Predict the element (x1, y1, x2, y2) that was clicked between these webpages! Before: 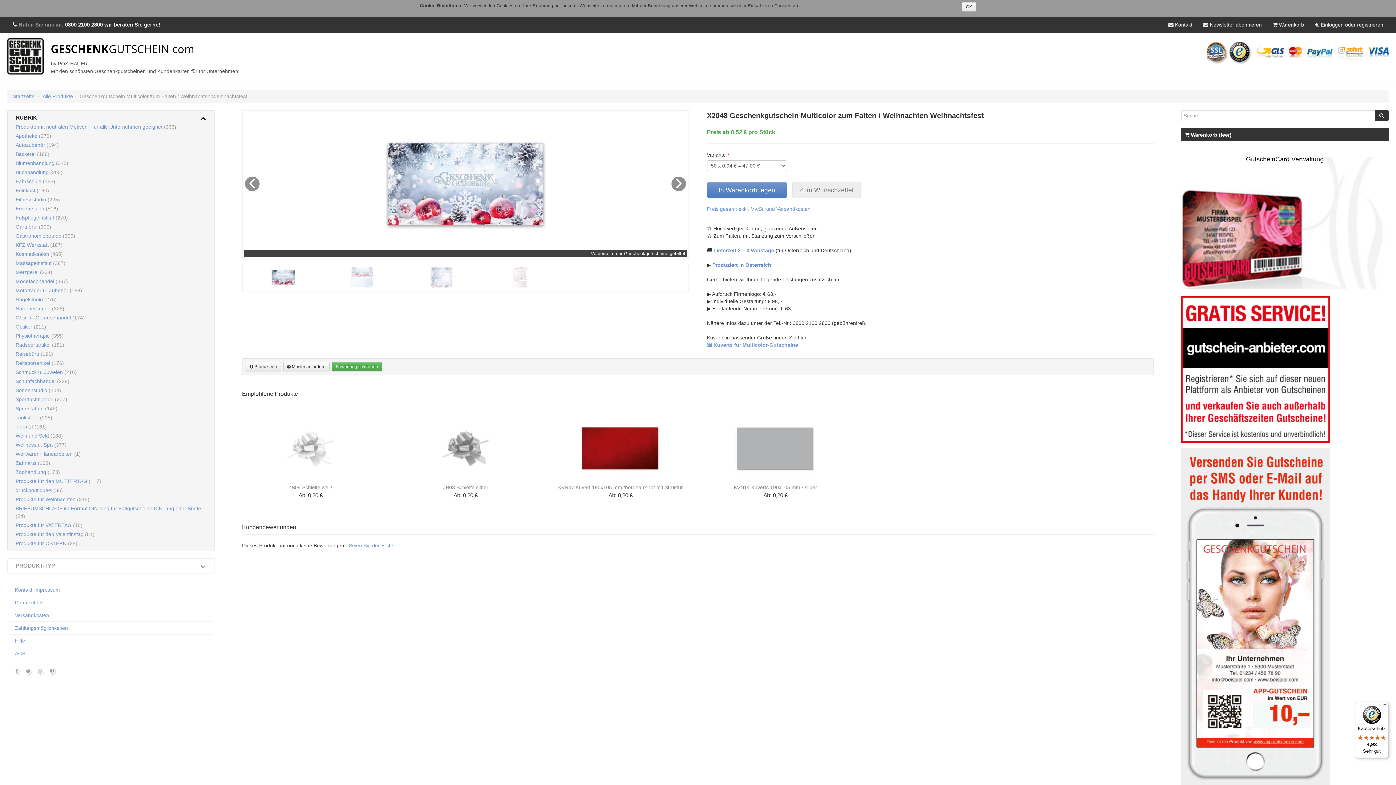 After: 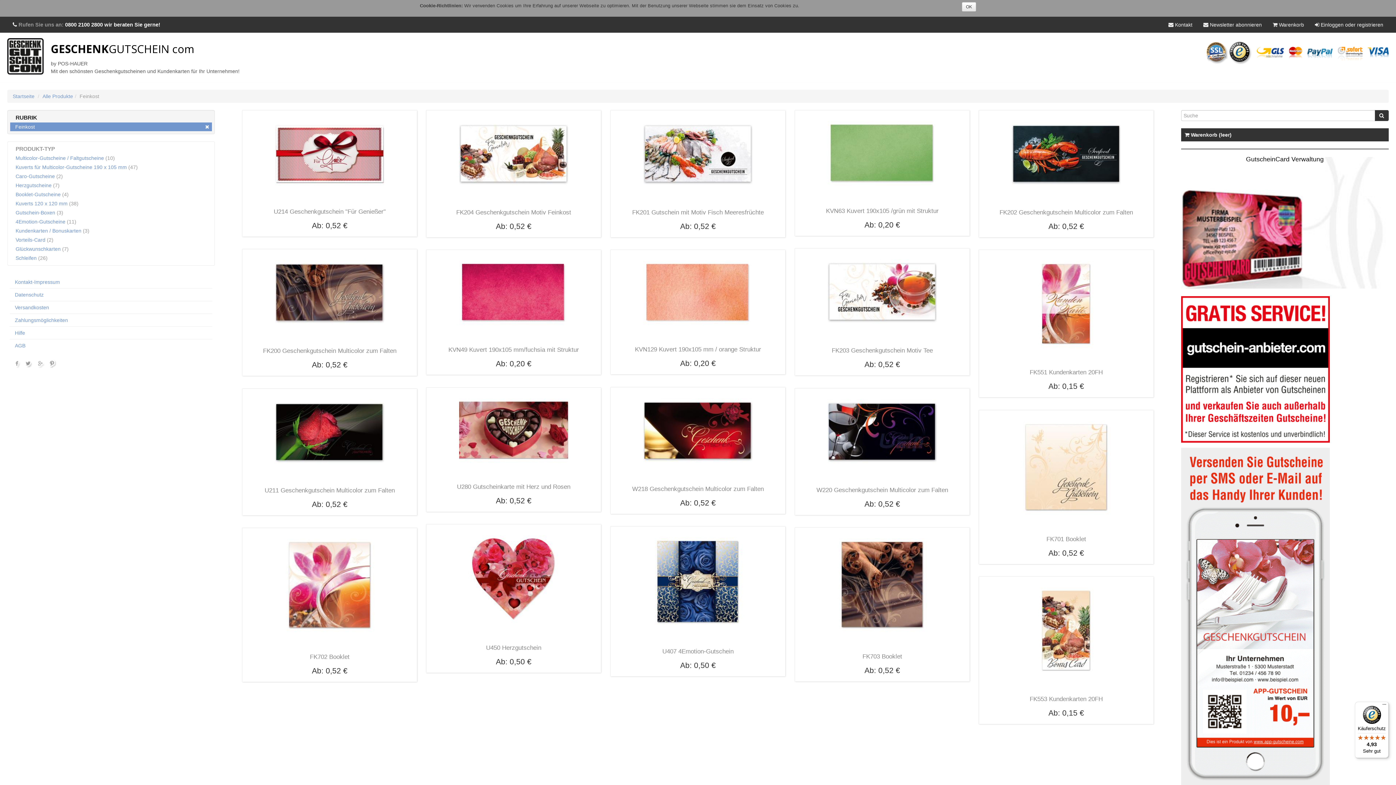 Action: bbox: (15, 187, 49, 193) label: Feinkost (160)